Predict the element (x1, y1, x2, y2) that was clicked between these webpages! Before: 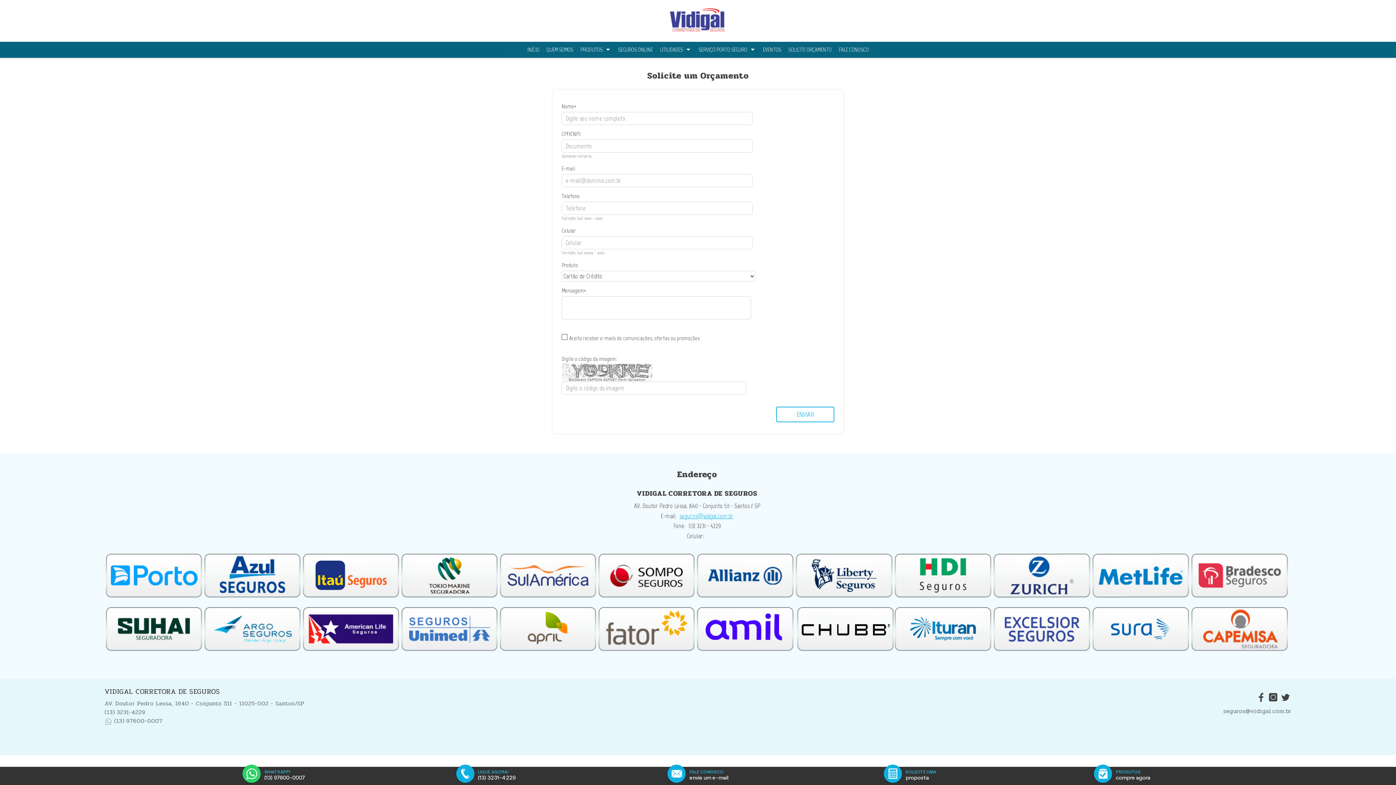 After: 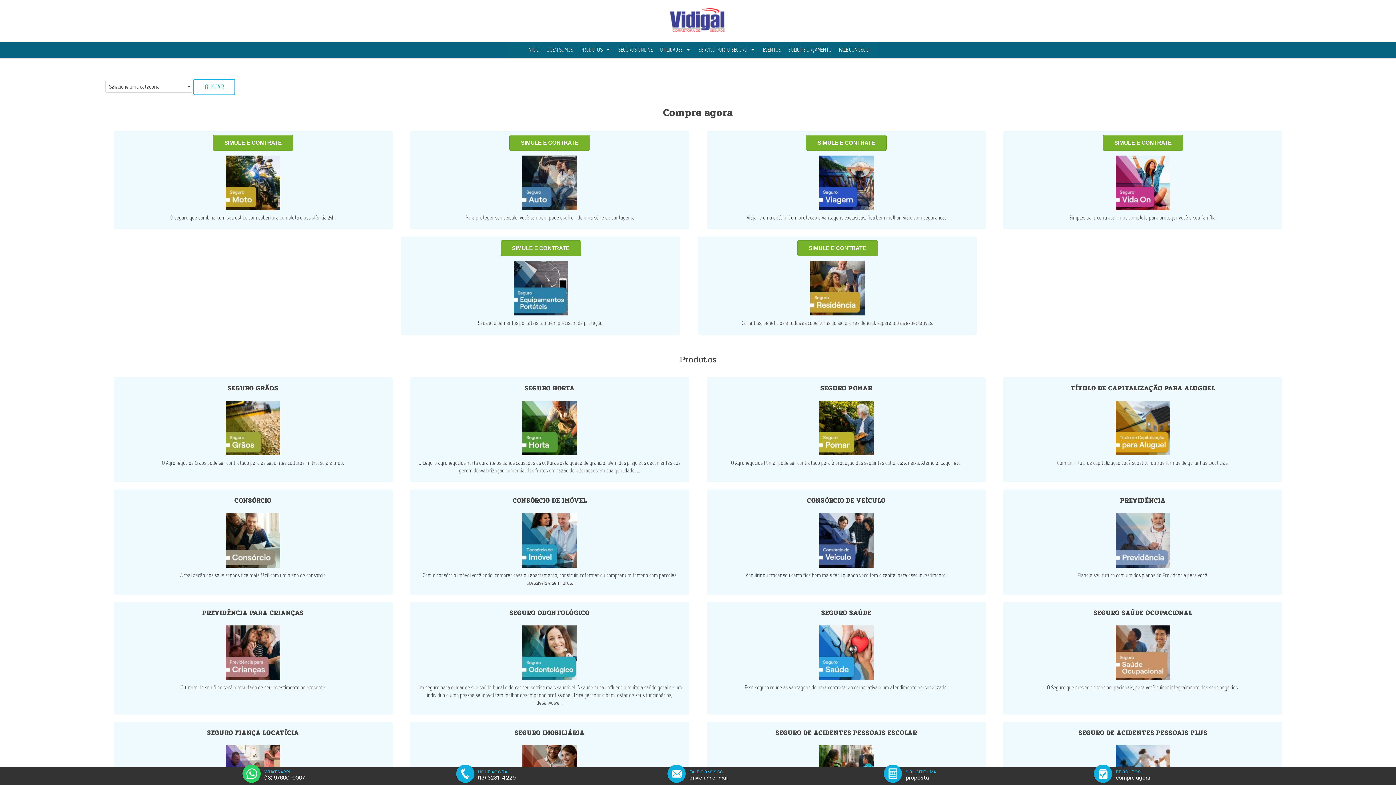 Action: bbox: (1017, 767, 1227, 783) label: PRODUTOS
compre agora